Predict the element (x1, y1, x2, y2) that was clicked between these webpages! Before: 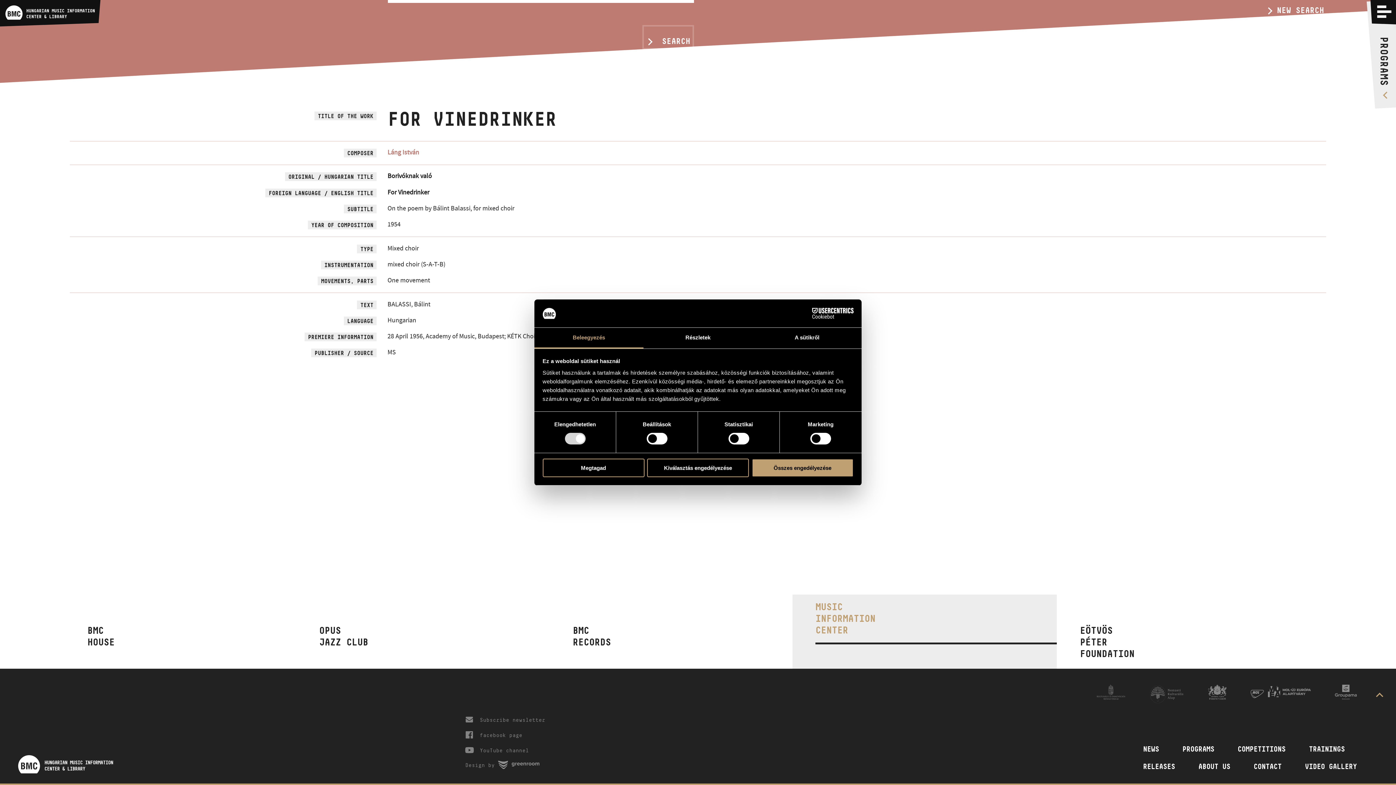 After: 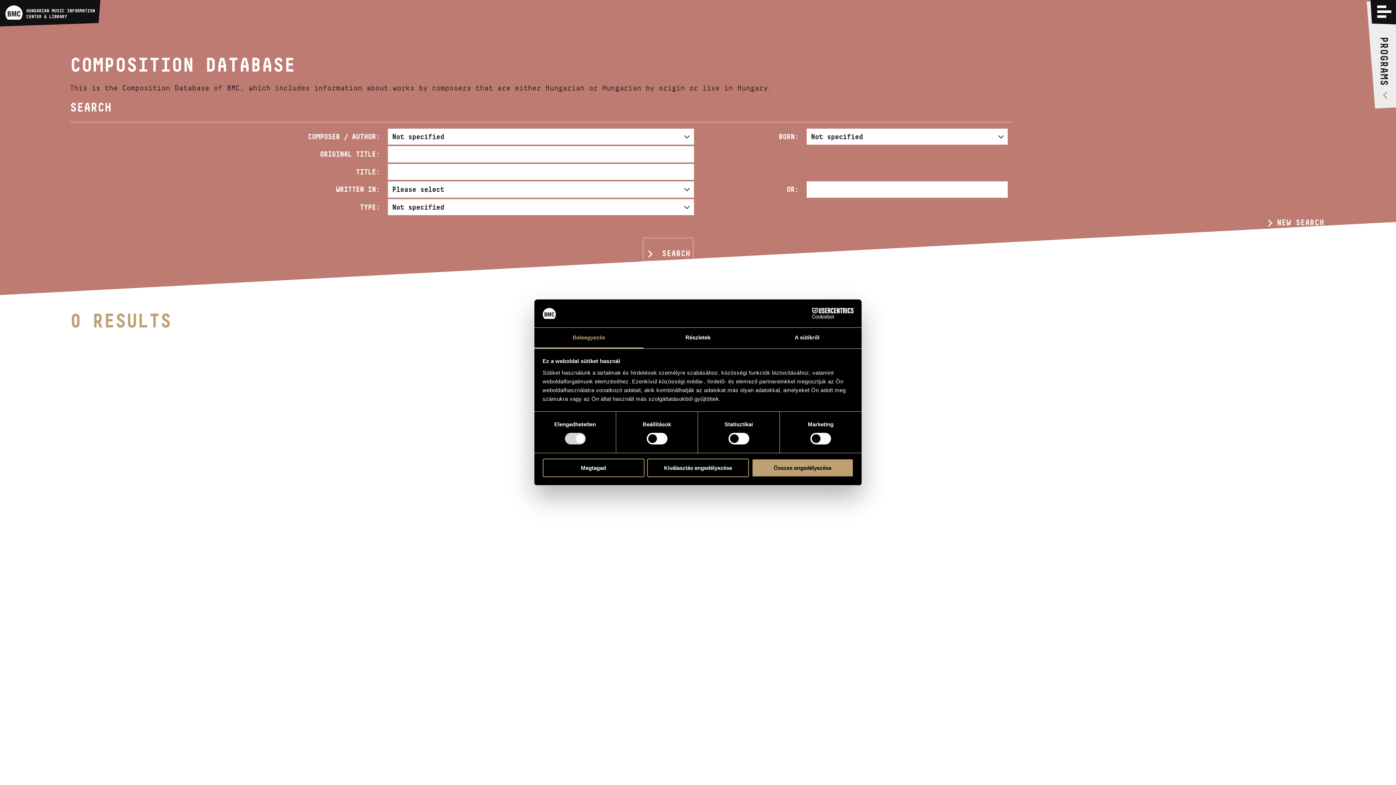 Action: bbox: (1268, 210, 1326, 223) label: NEW SEARCH